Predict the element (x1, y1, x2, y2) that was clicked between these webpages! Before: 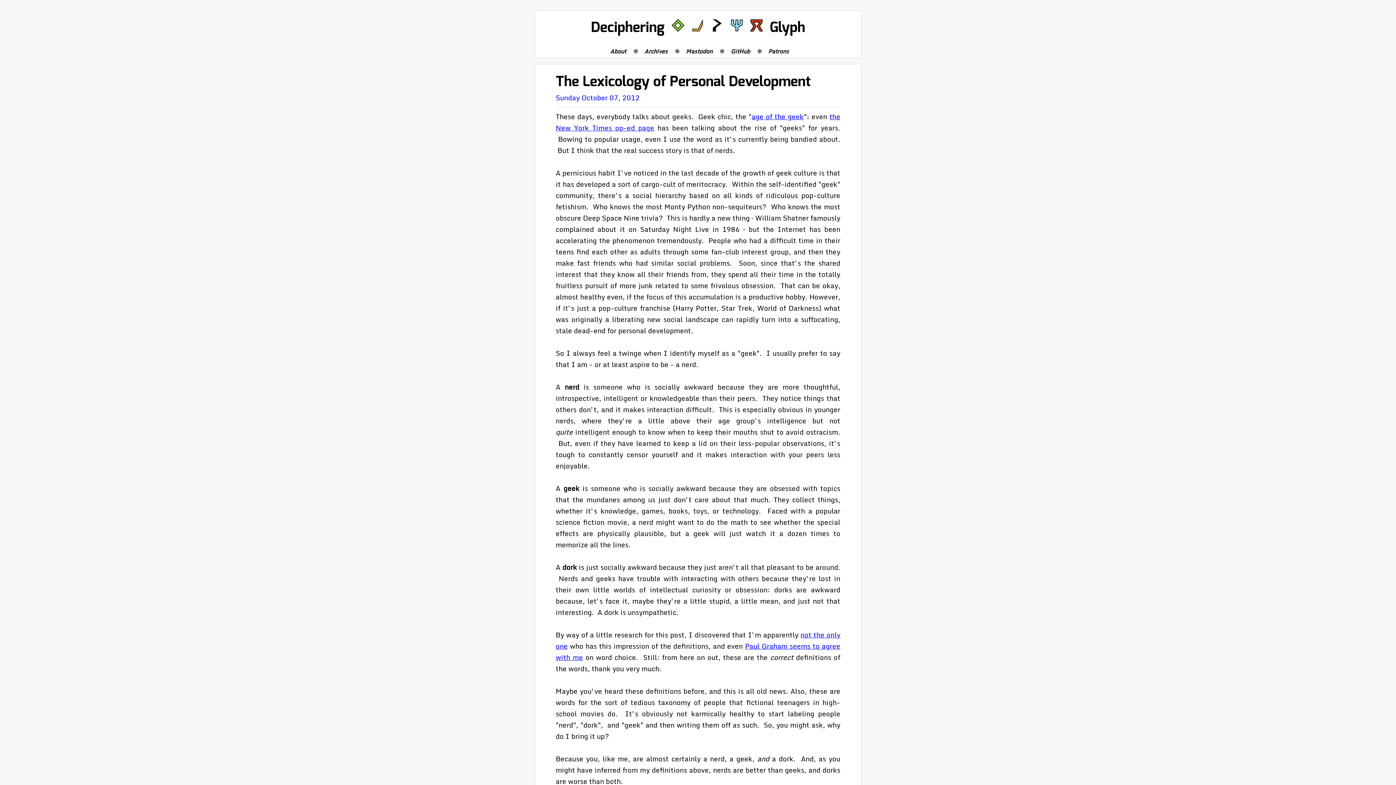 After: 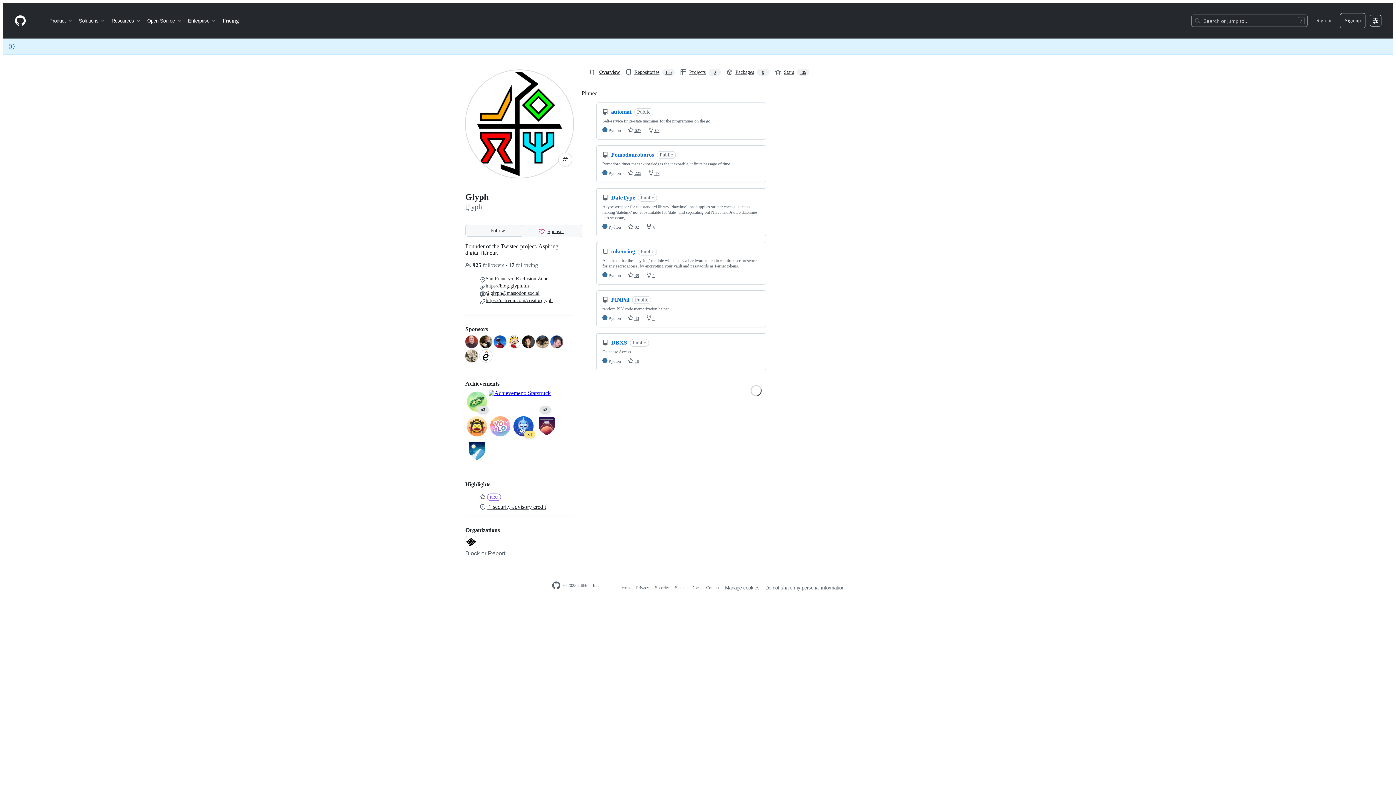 Action: bbox: (730, 46, 767, 55) label: GitHub